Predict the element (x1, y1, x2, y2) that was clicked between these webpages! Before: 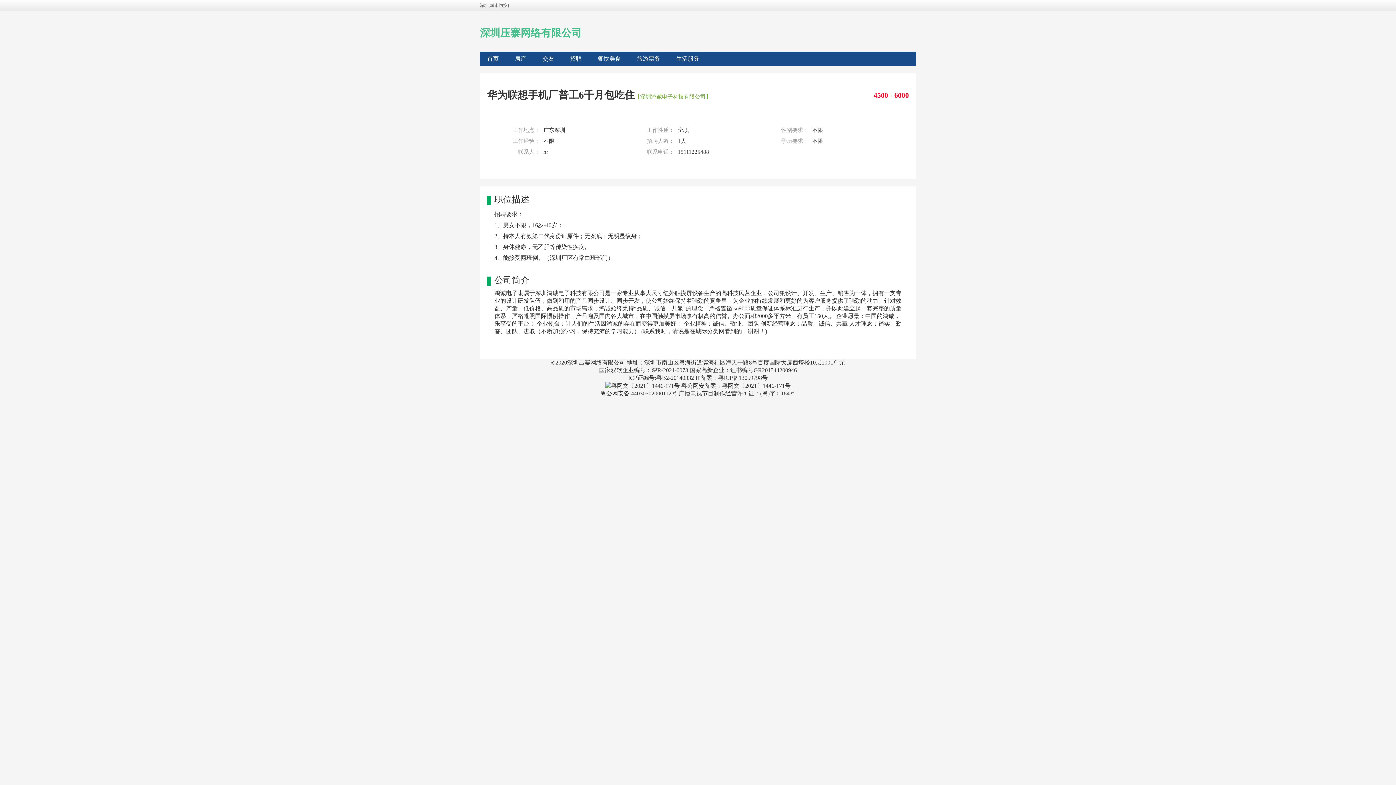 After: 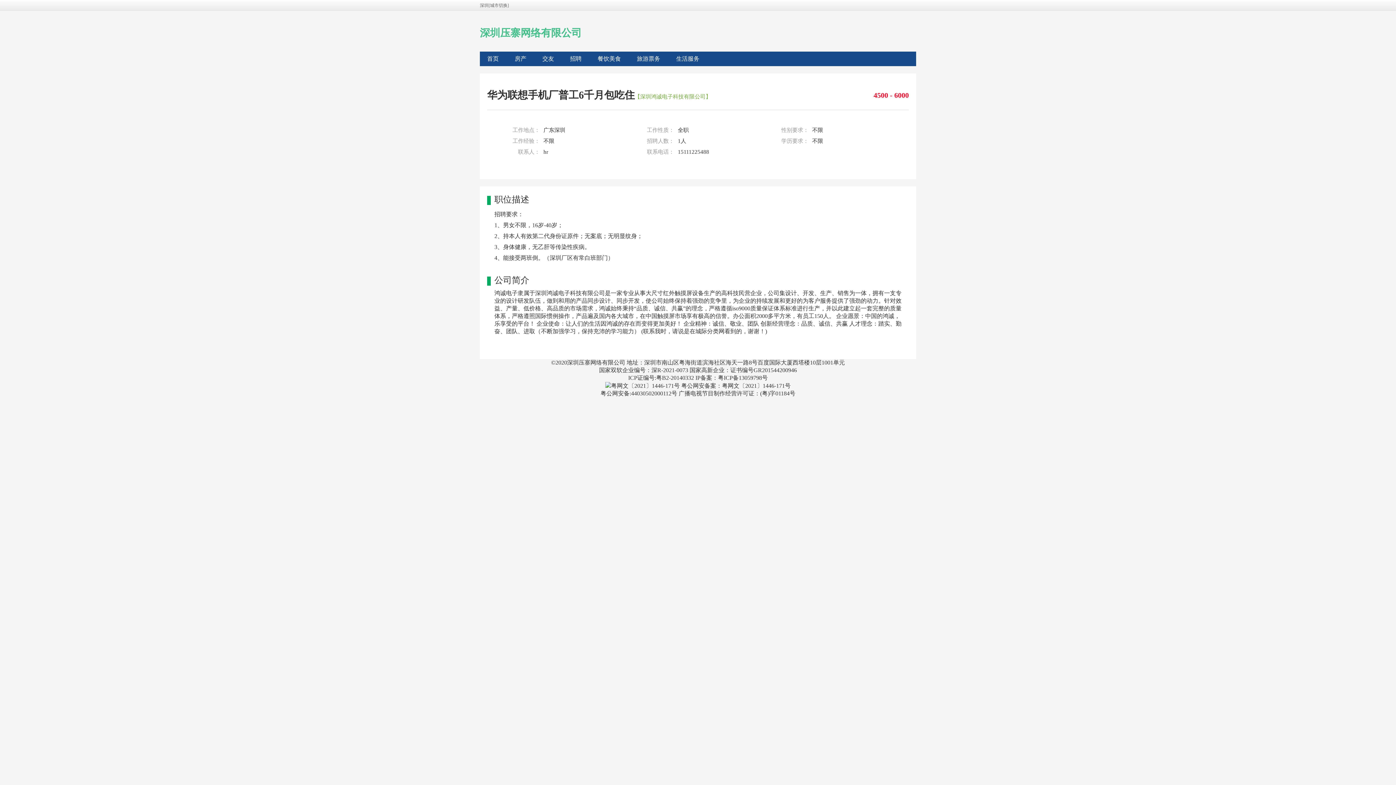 Action: bbox: (605, 382, 680, 389) label: 粤网文〔2021〕1446-171号